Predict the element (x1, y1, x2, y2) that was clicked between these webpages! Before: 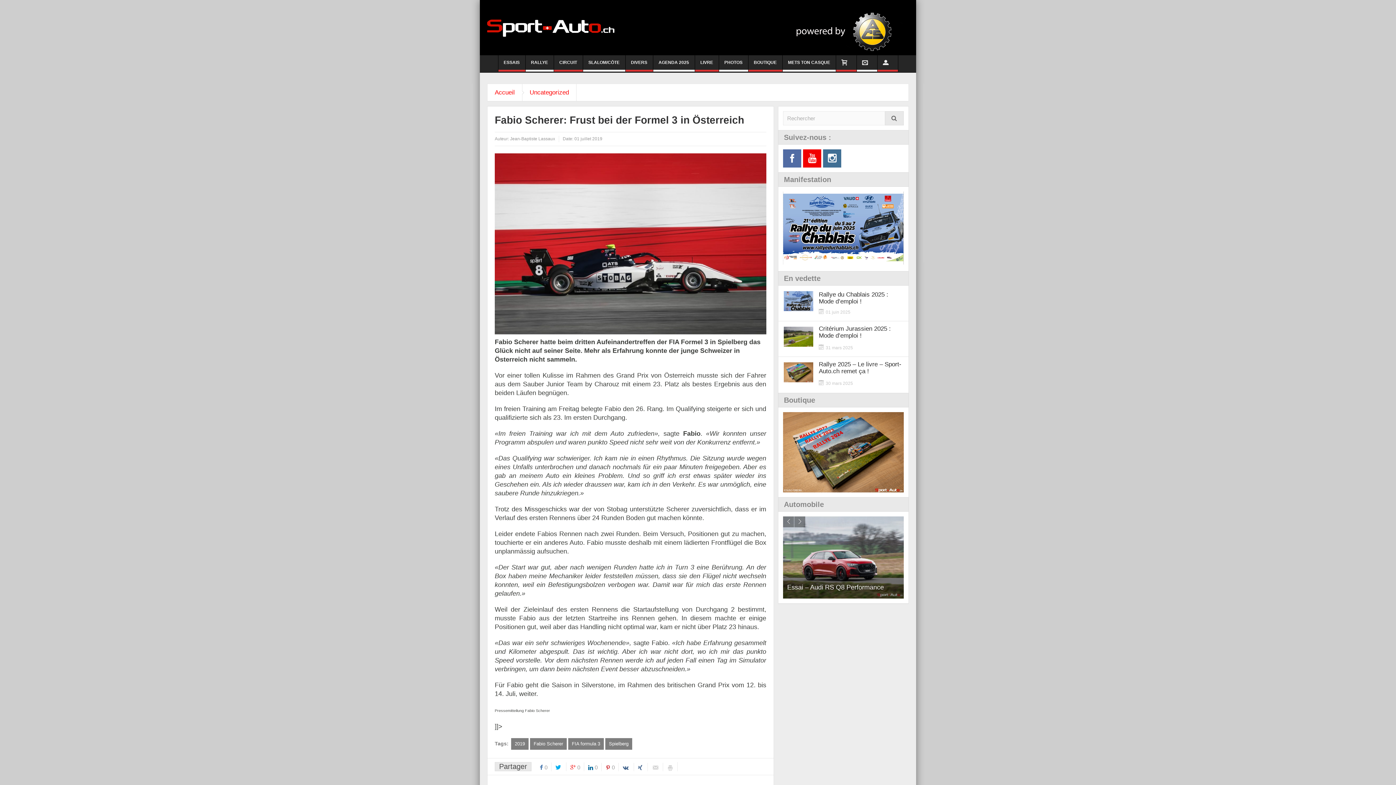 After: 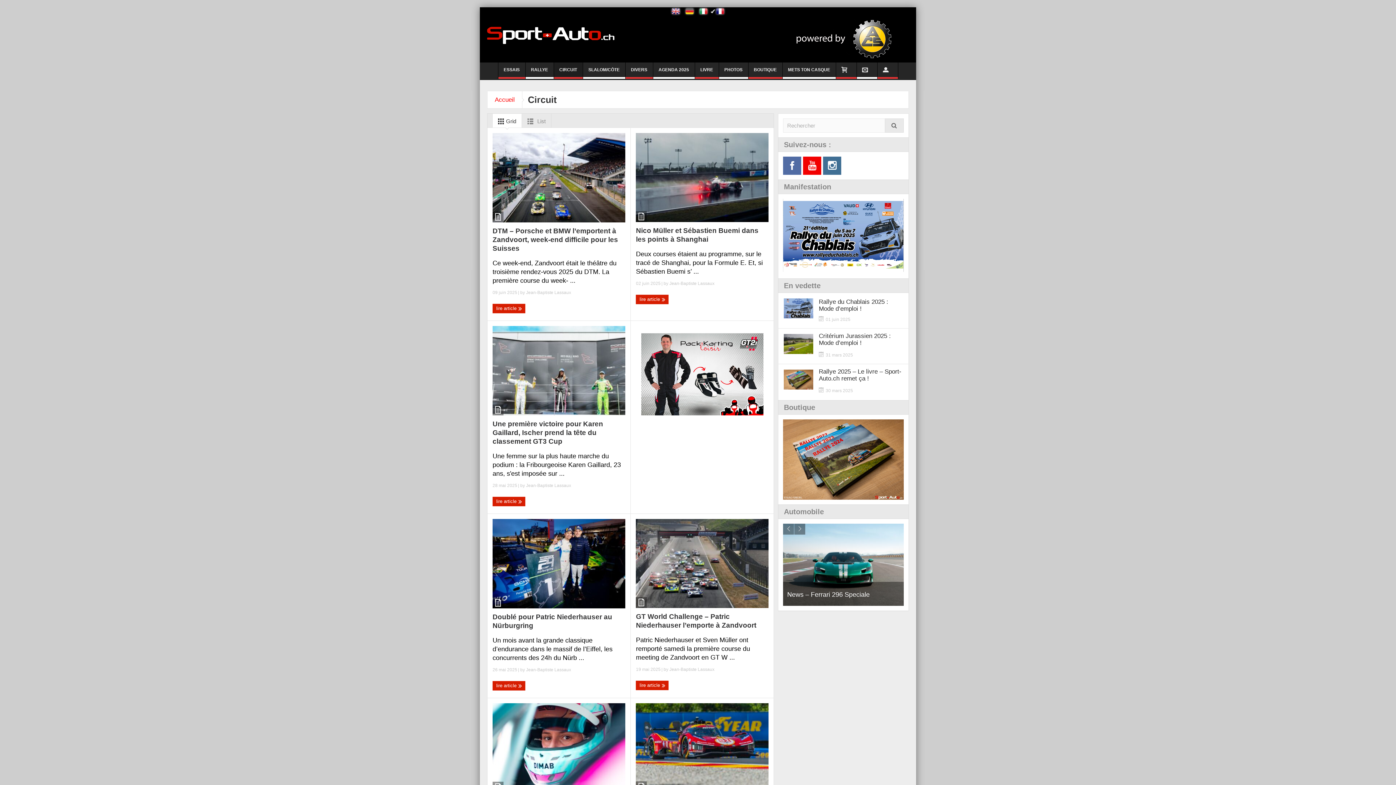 Action: label: CIRCUIT bbox: (554, 55, 582, 71)